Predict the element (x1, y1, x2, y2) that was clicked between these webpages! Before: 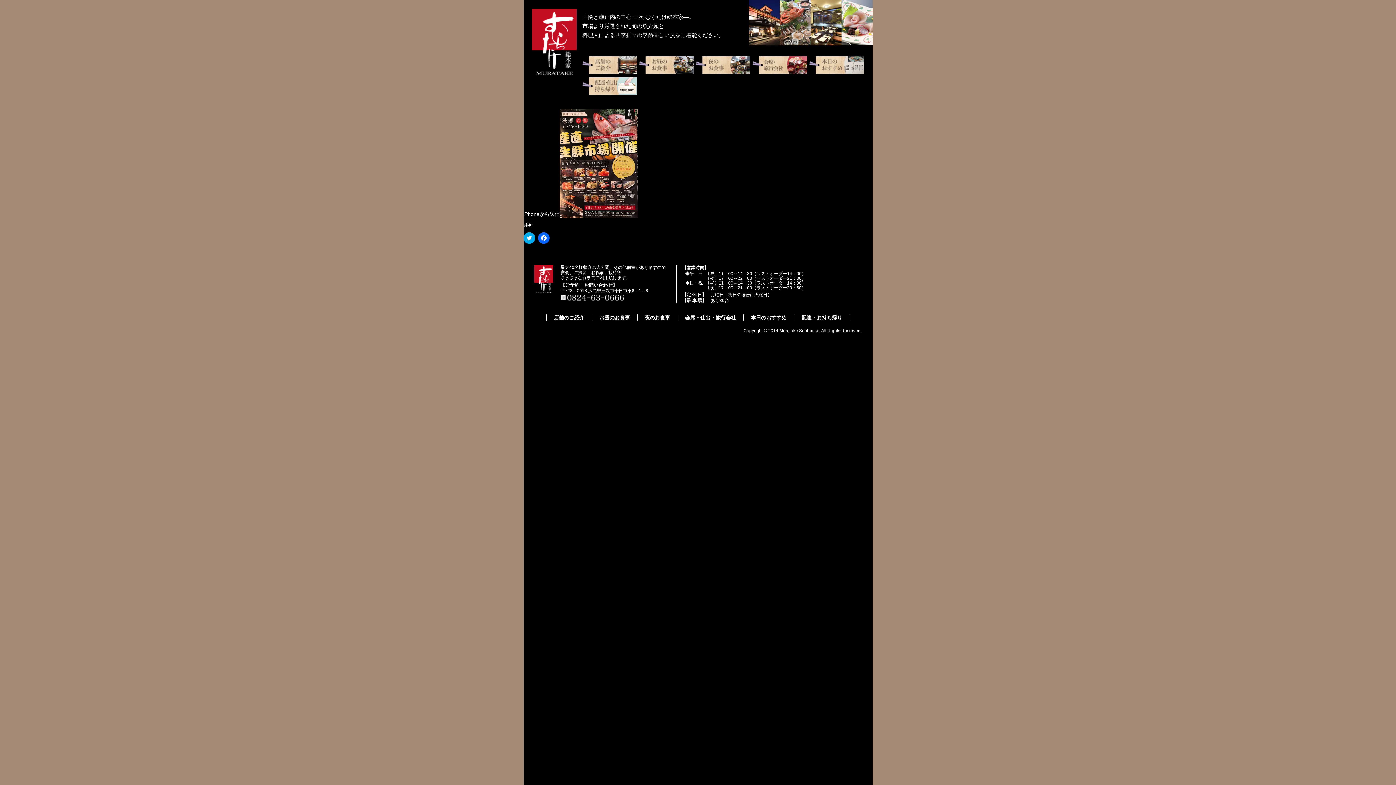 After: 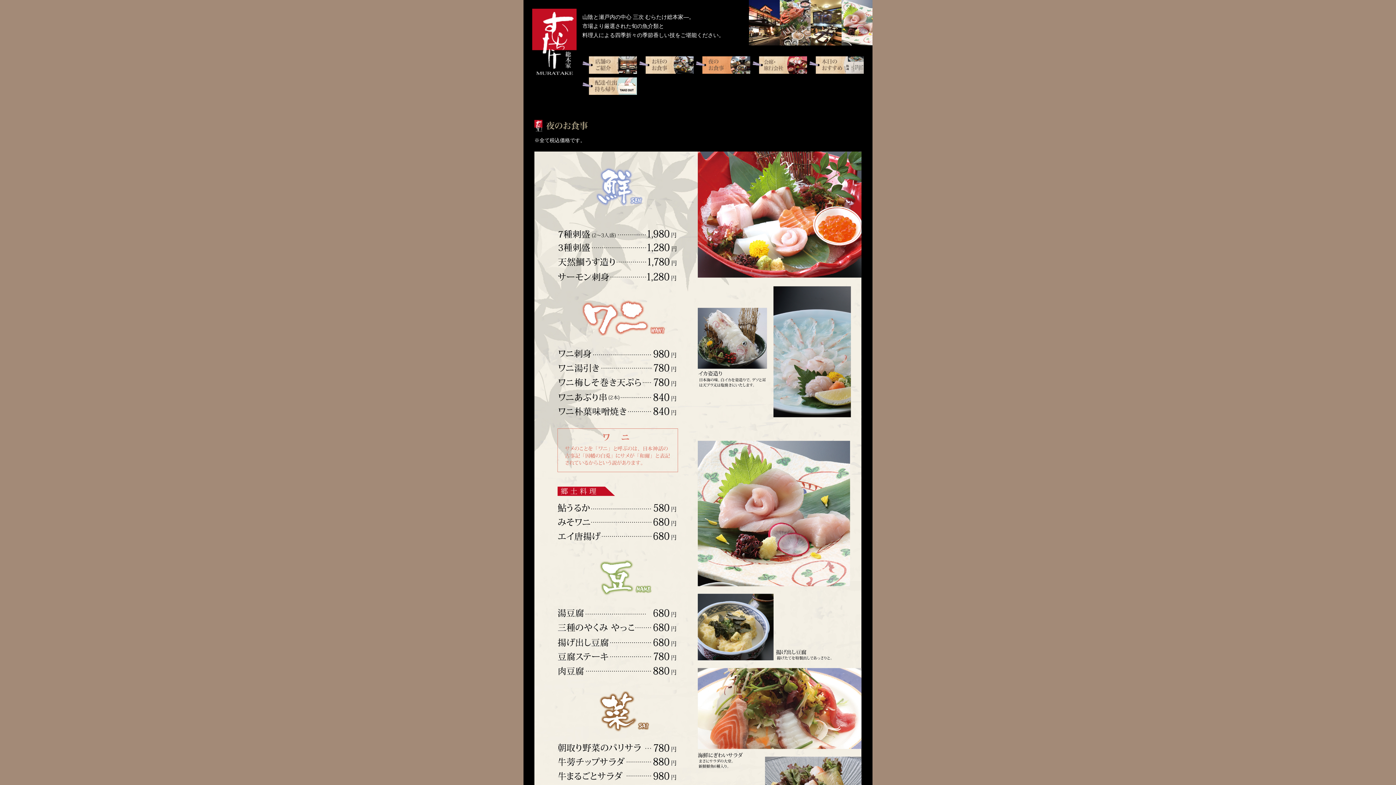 Action: bbox: (695, 56, 750, 73)